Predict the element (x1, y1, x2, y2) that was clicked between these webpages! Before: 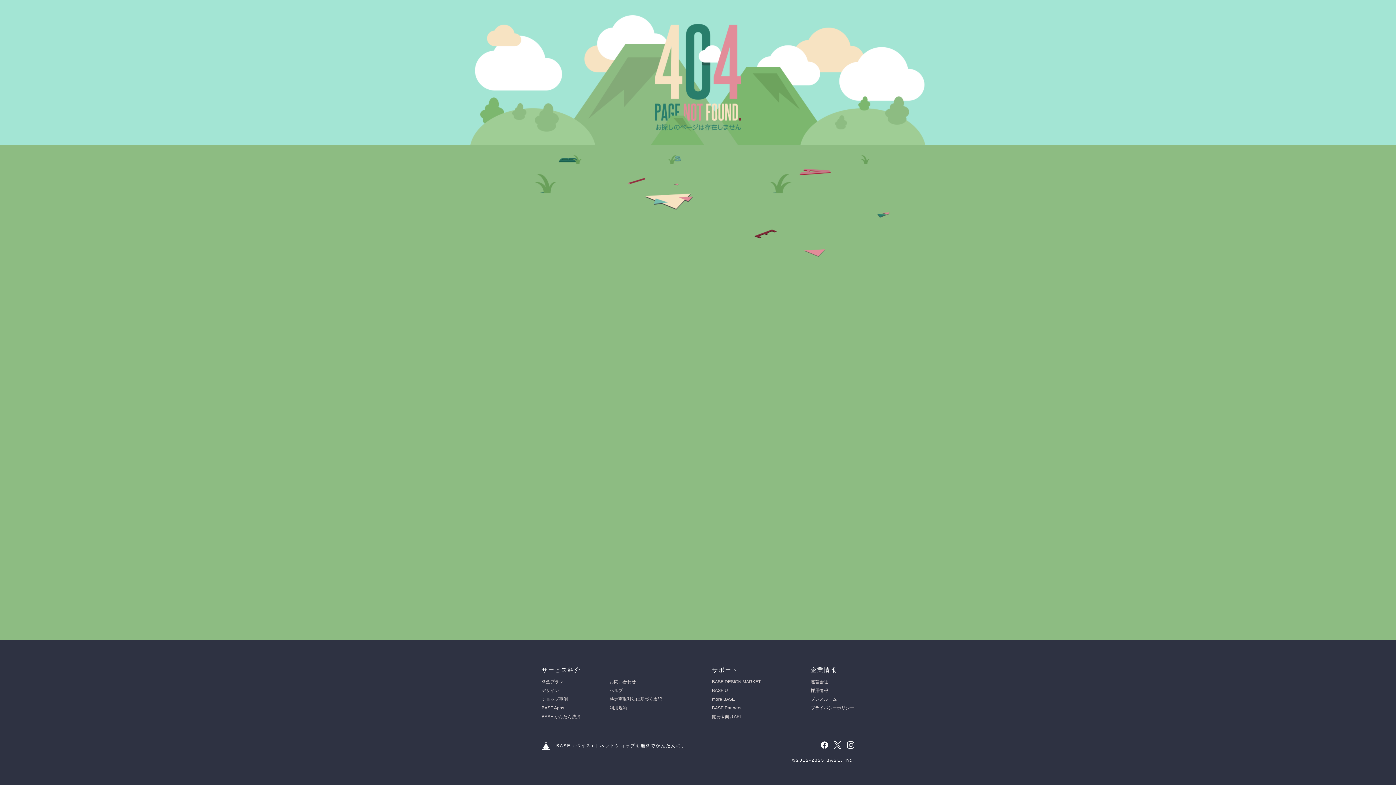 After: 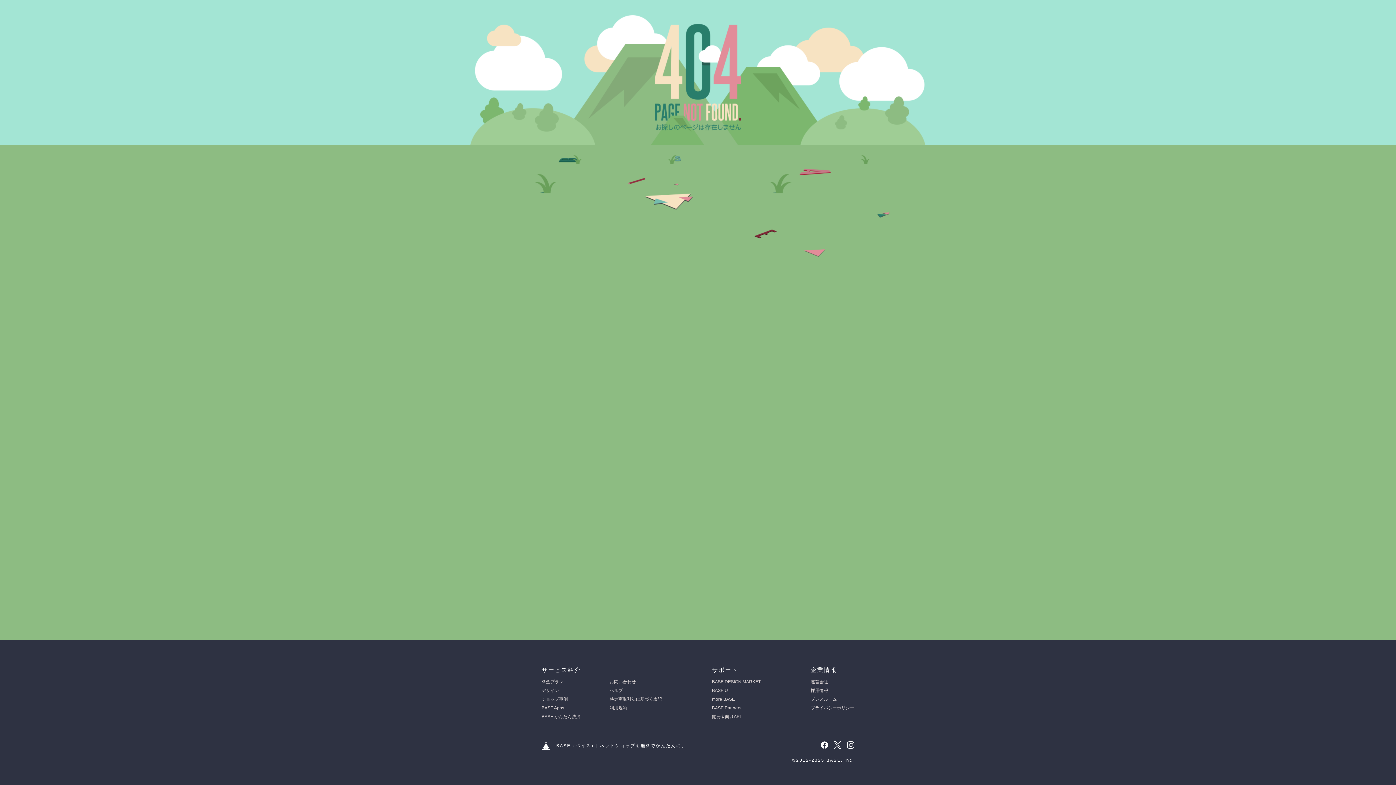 Action: bbox: (847, 741, 854, 749)